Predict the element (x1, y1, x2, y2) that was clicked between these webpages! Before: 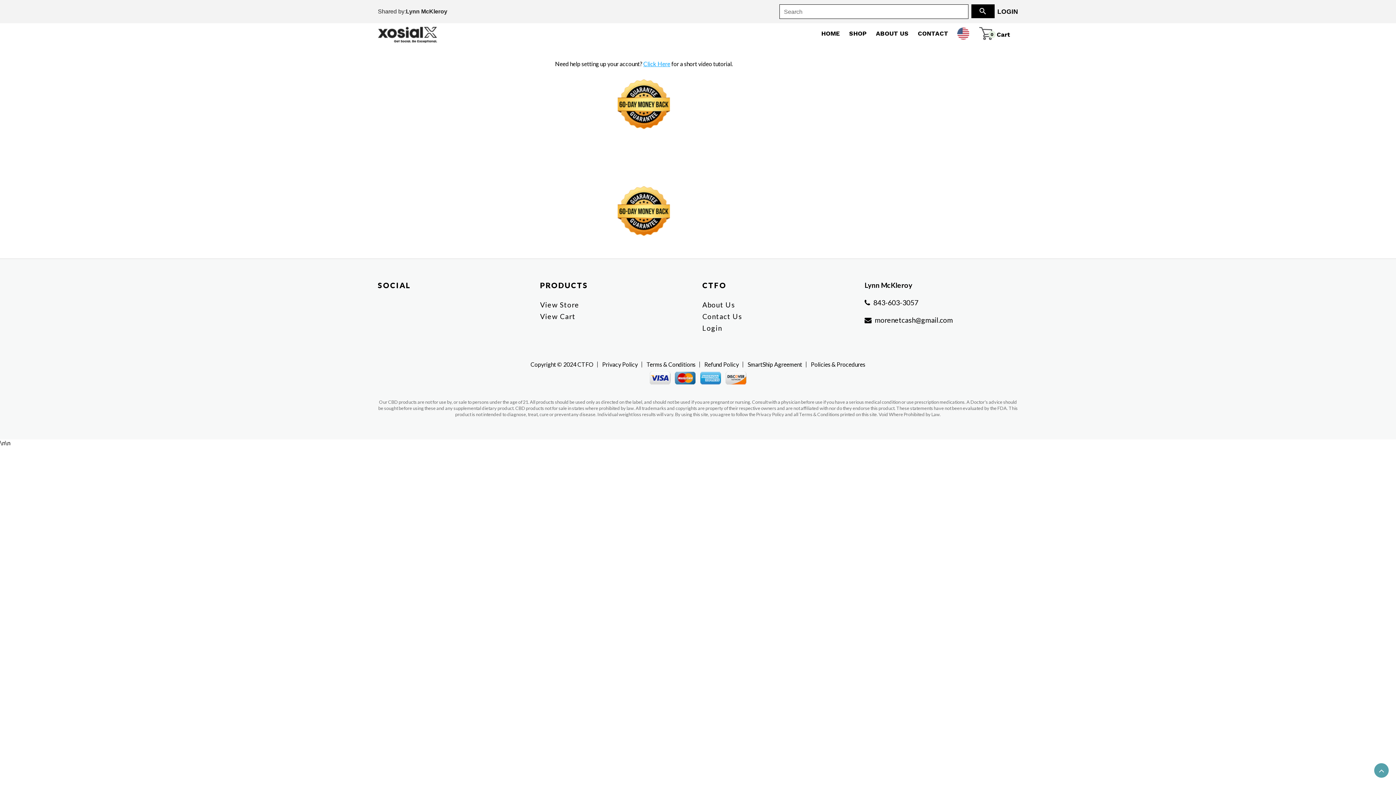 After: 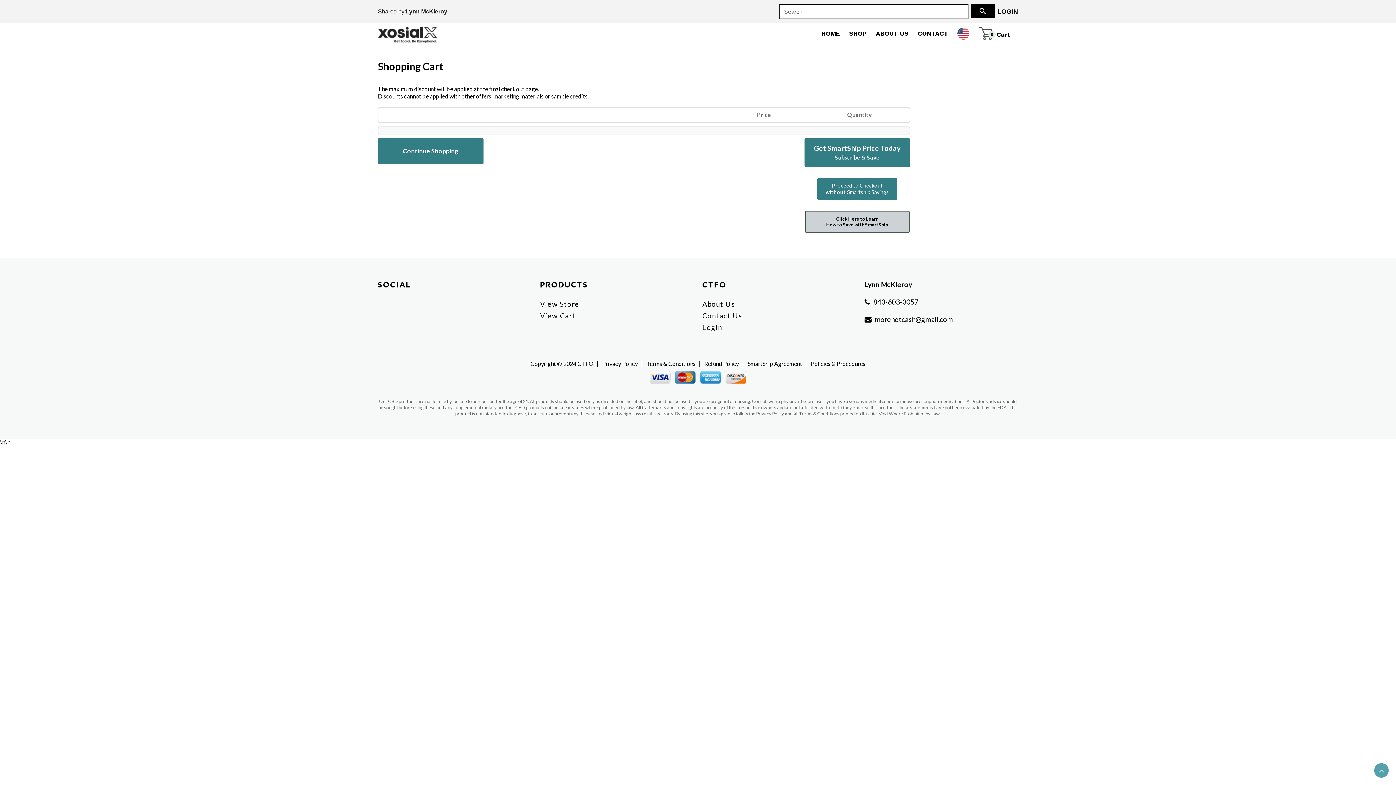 Action: label: Cart bbox: (996, 30, 1010, 38)